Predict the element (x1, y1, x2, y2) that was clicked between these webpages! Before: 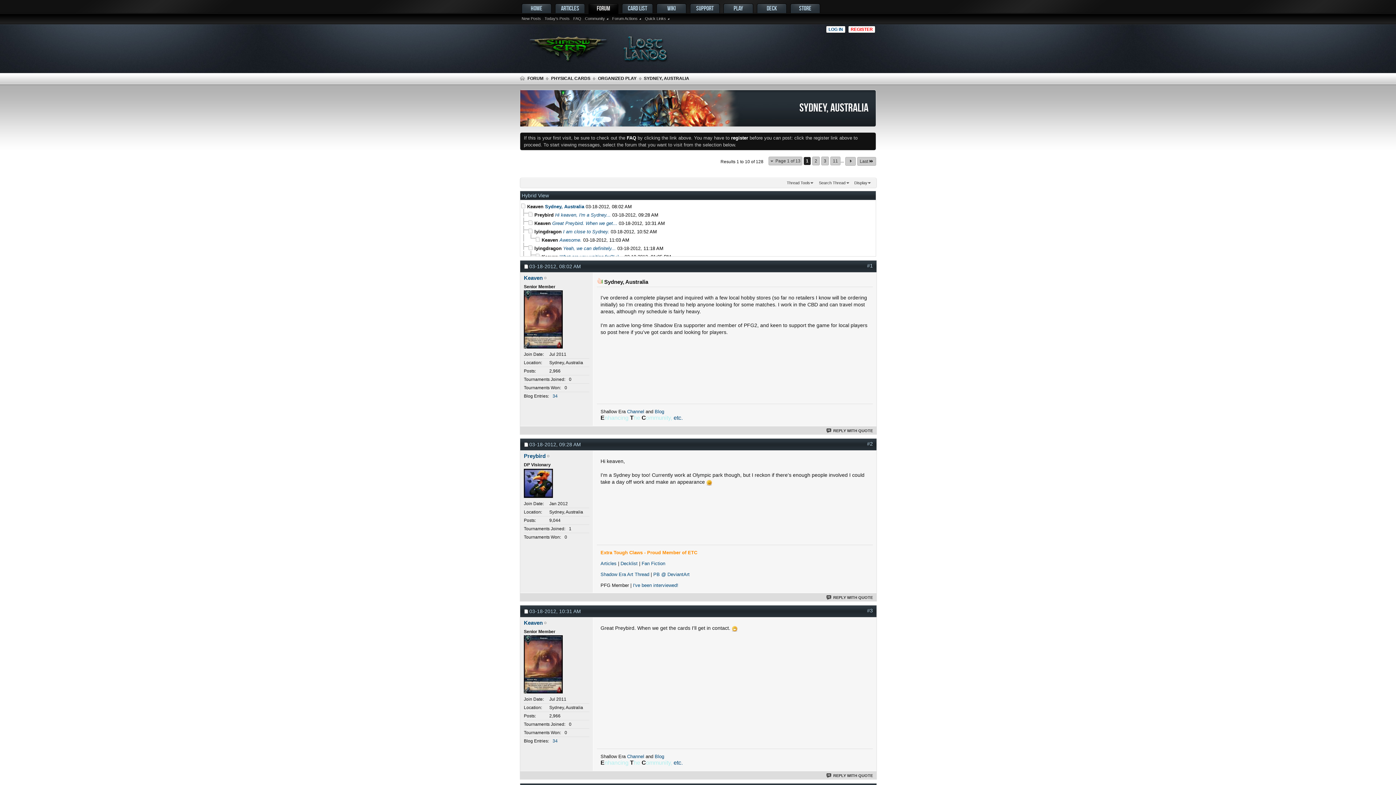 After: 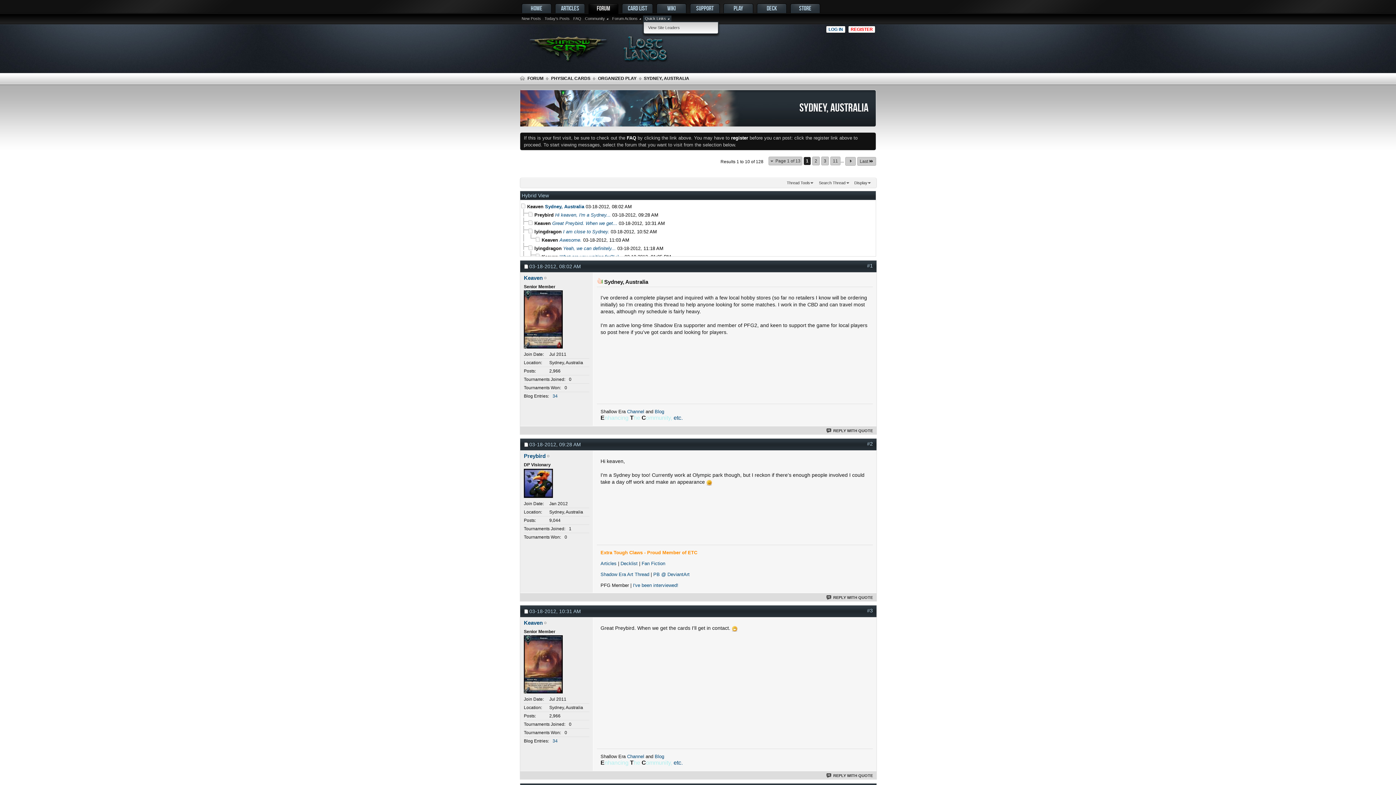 Action: label: Quick Links bbox: (643, 15, 671, 21)